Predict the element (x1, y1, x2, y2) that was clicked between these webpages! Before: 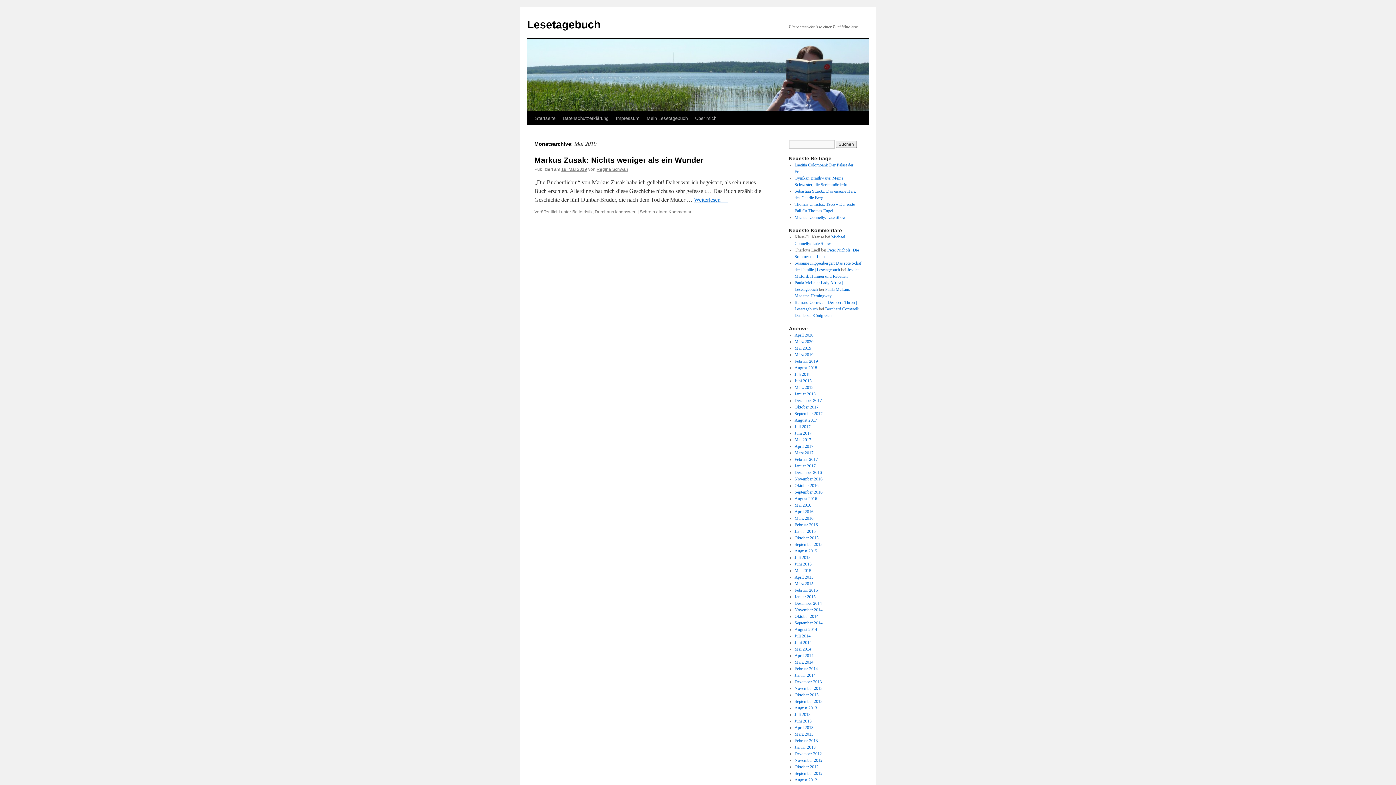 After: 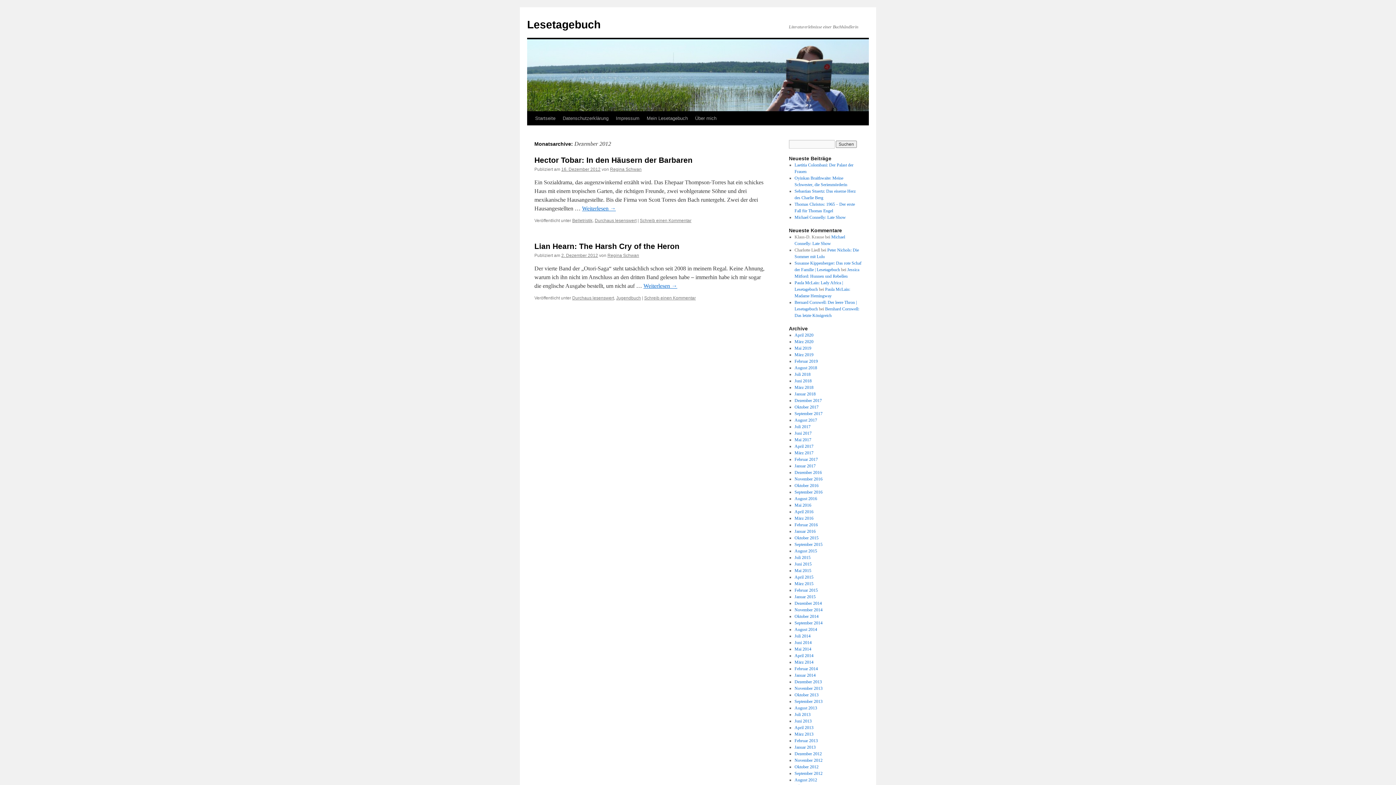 Action: label: Dezember 2012 bbox: (794, 751, 822, 756)